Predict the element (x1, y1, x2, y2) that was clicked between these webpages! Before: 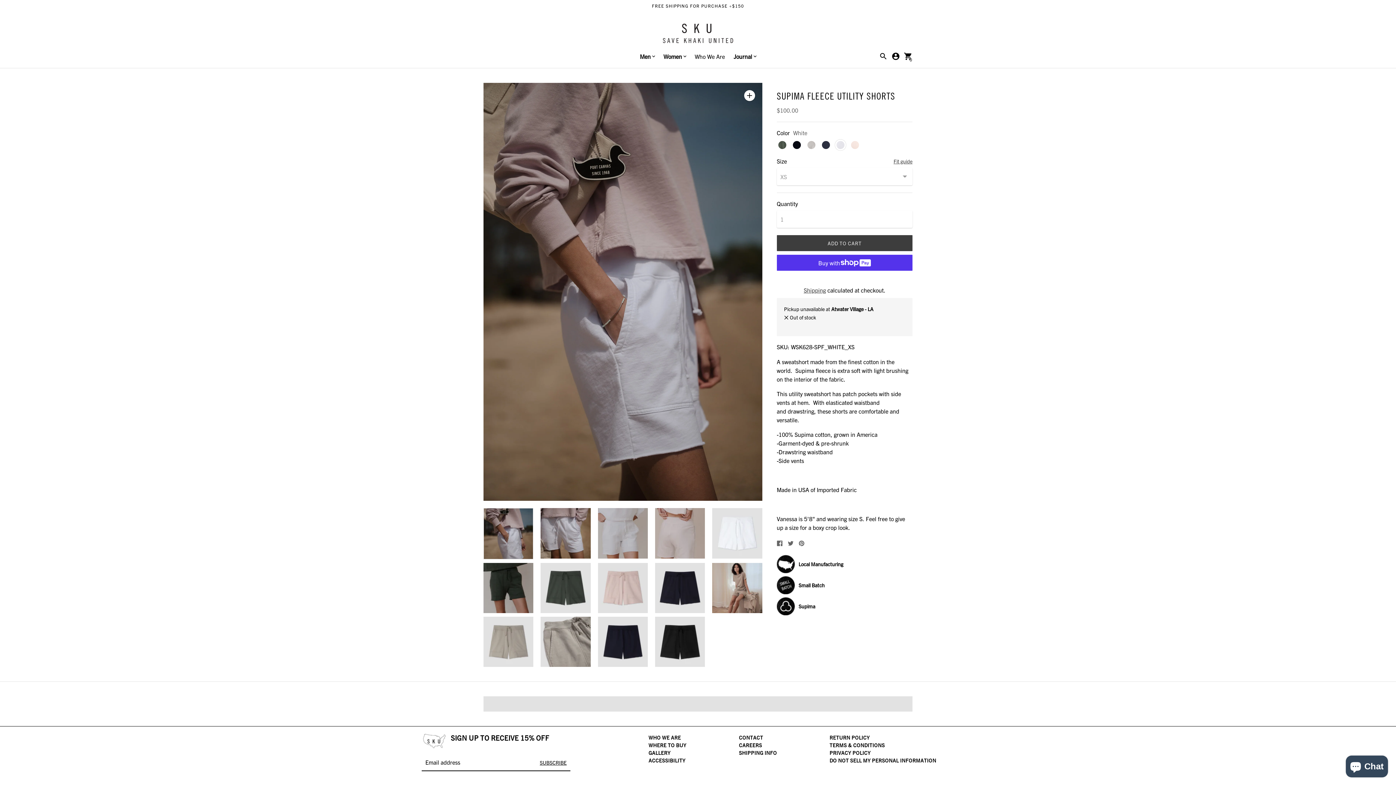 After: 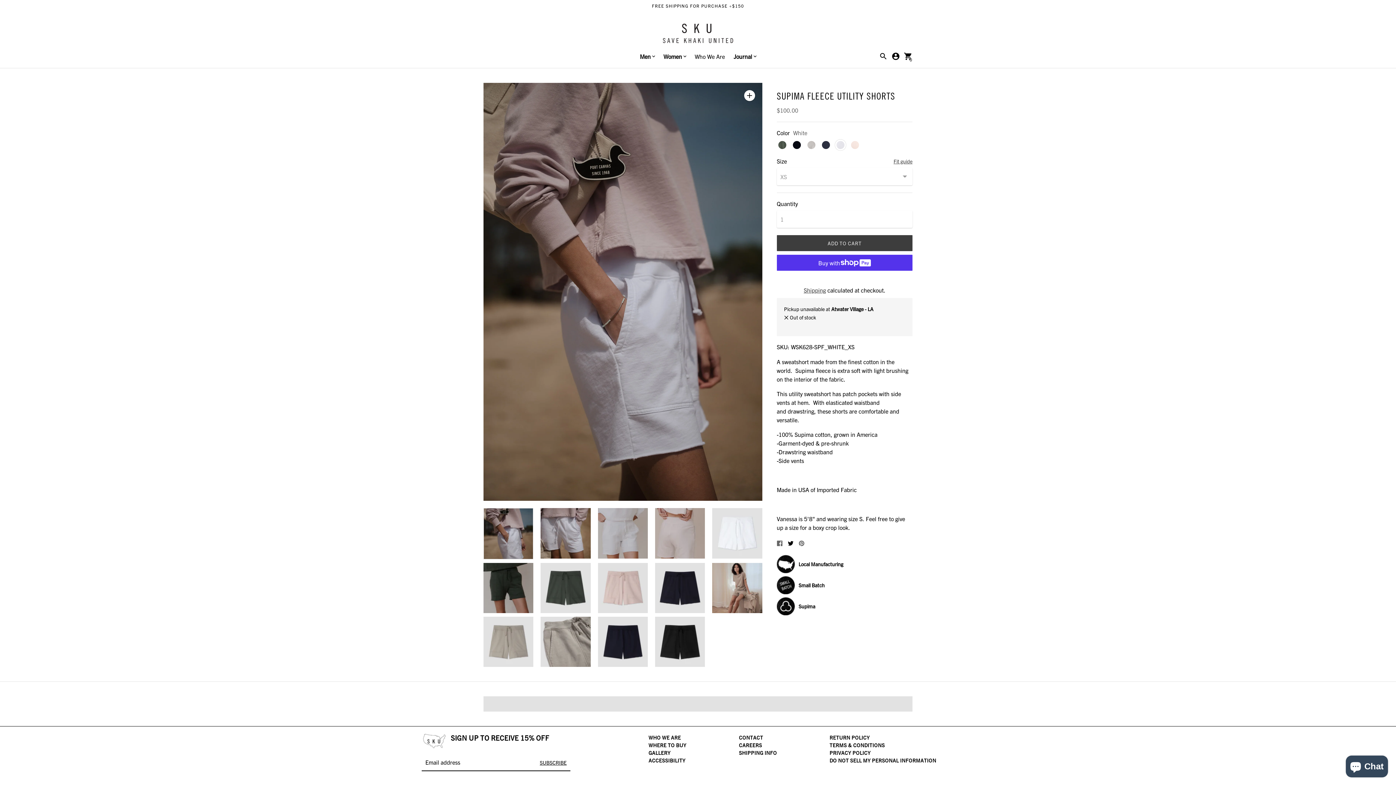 Action: bbox: (787, 539, 793, 548) label: Tweet on Twitter